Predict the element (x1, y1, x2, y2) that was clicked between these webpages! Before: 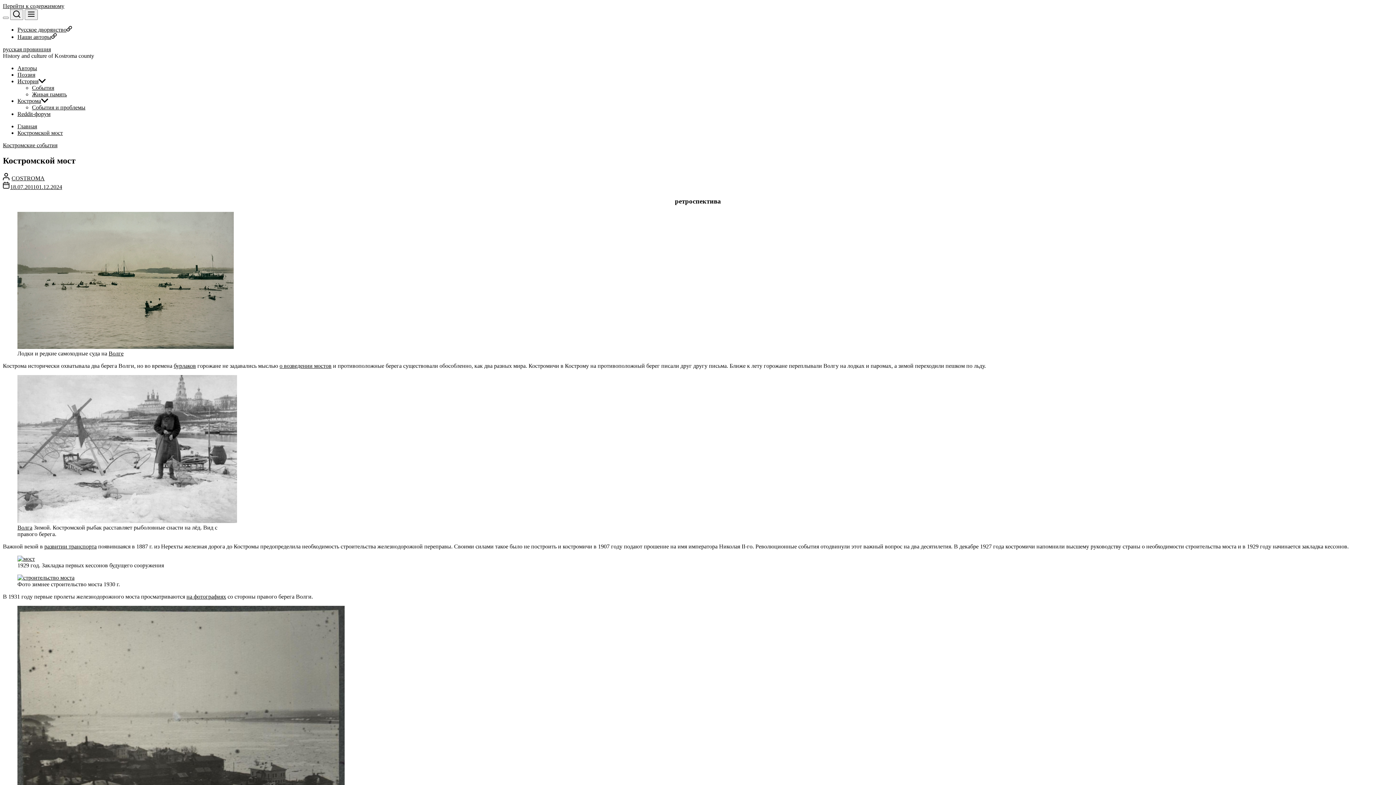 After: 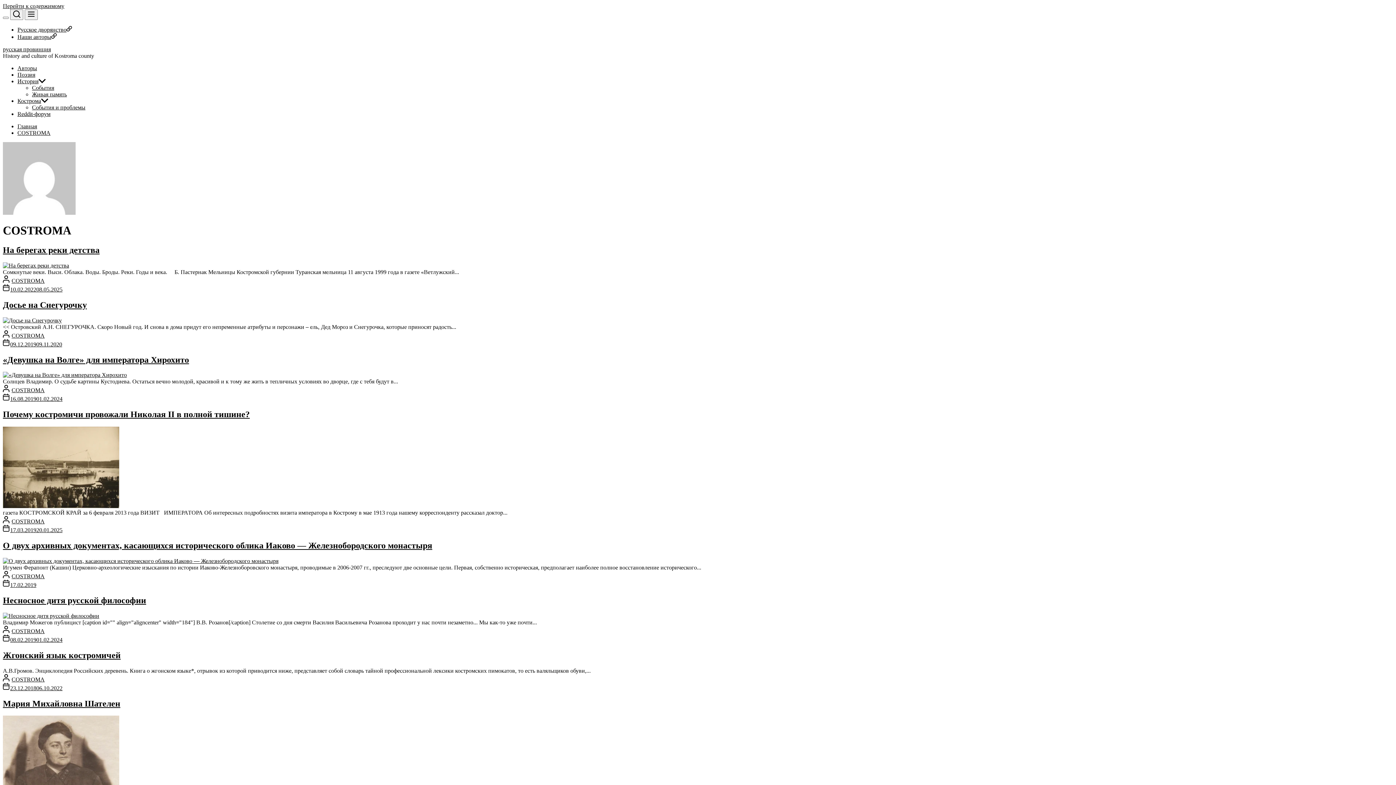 Action: label: COSTROMA bbox: (11, 175, 44, 181)